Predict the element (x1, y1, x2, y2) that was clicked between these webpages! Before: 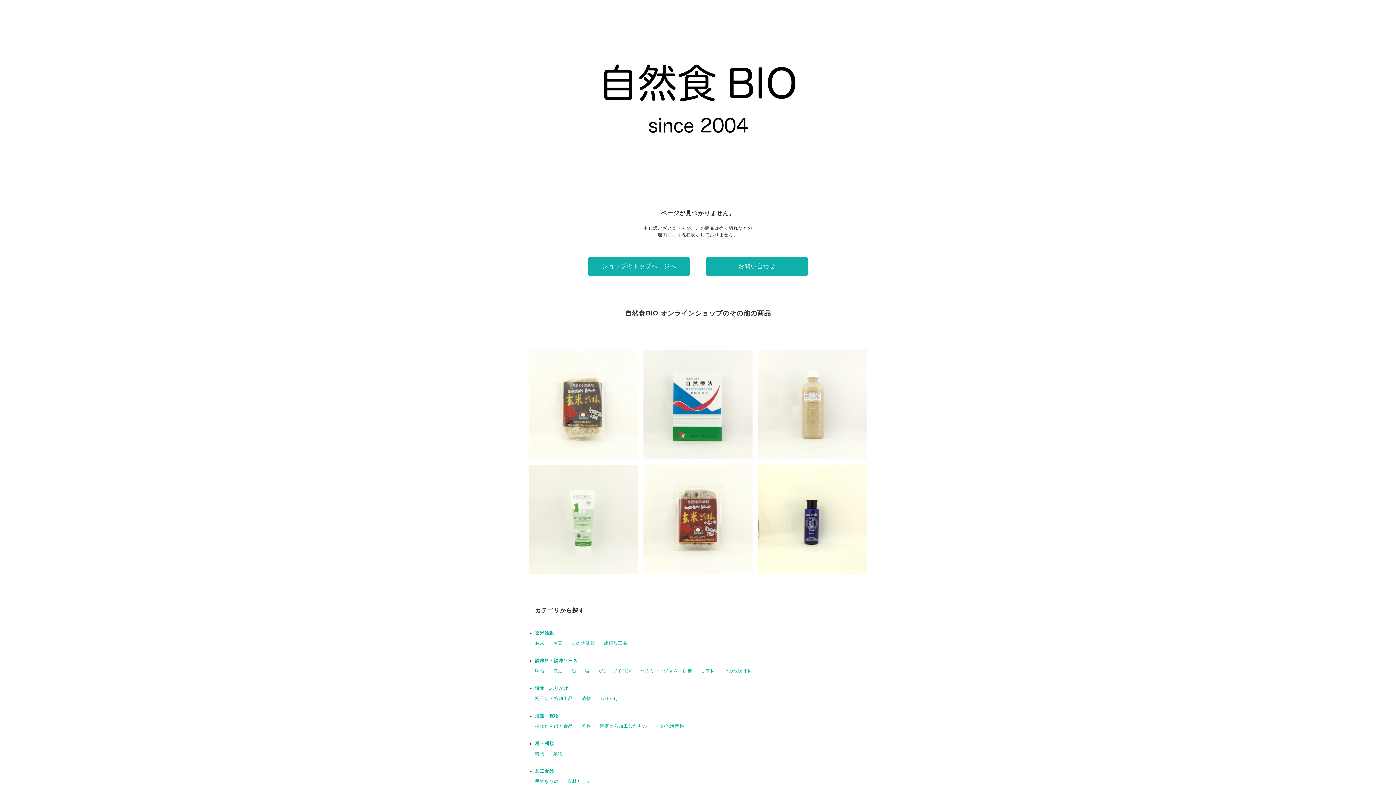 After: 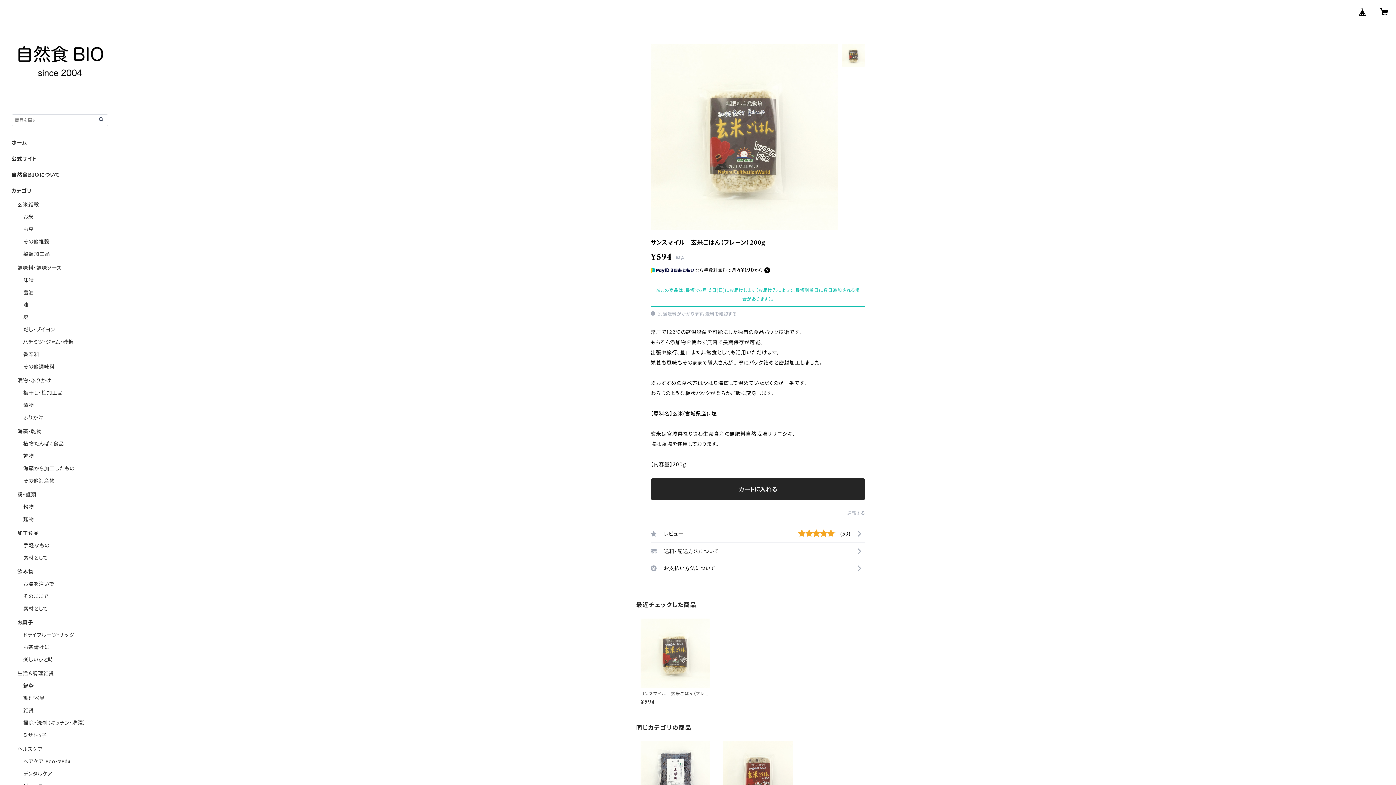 Action: label: サンスマイル　玄米ごはん（プレーン）200g
¥594 bbox: (528, 350, 637, 459)